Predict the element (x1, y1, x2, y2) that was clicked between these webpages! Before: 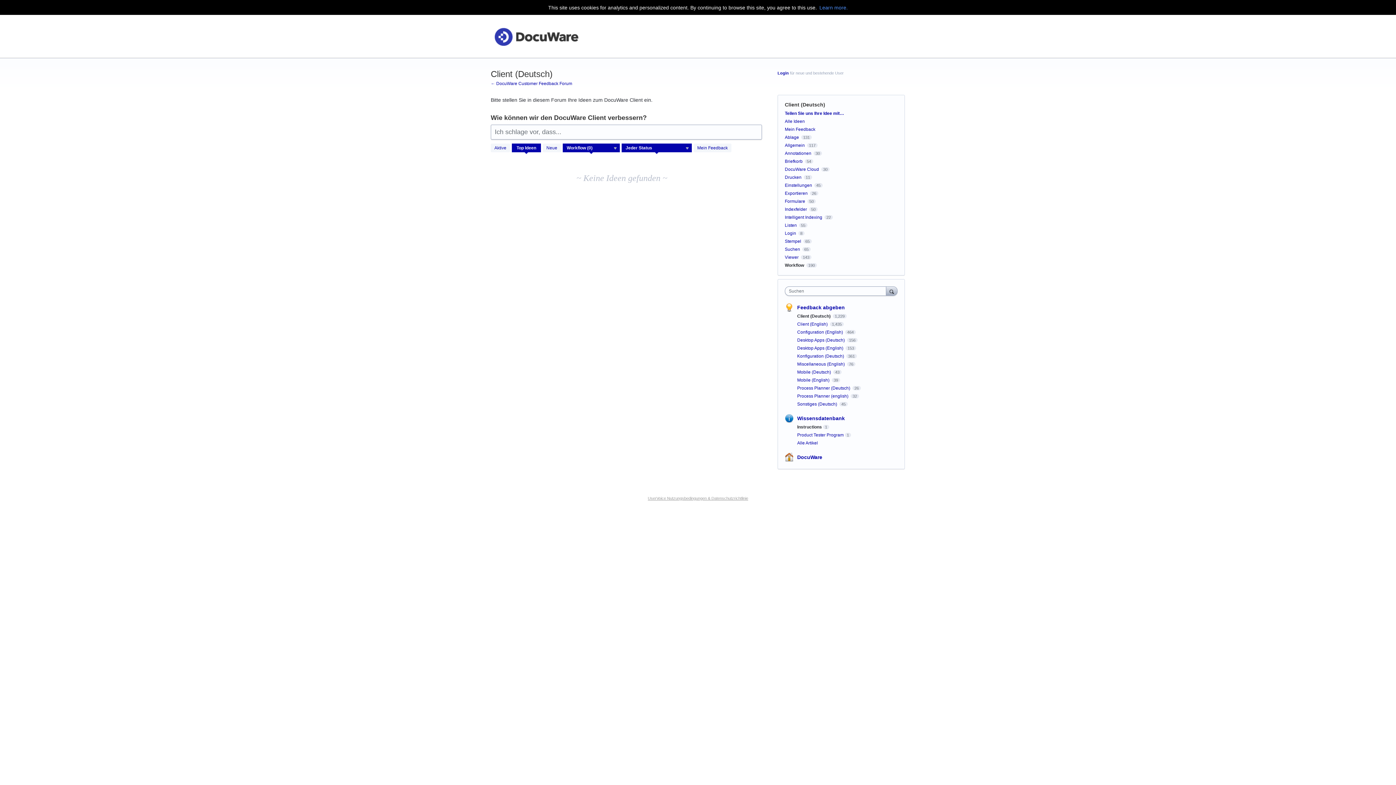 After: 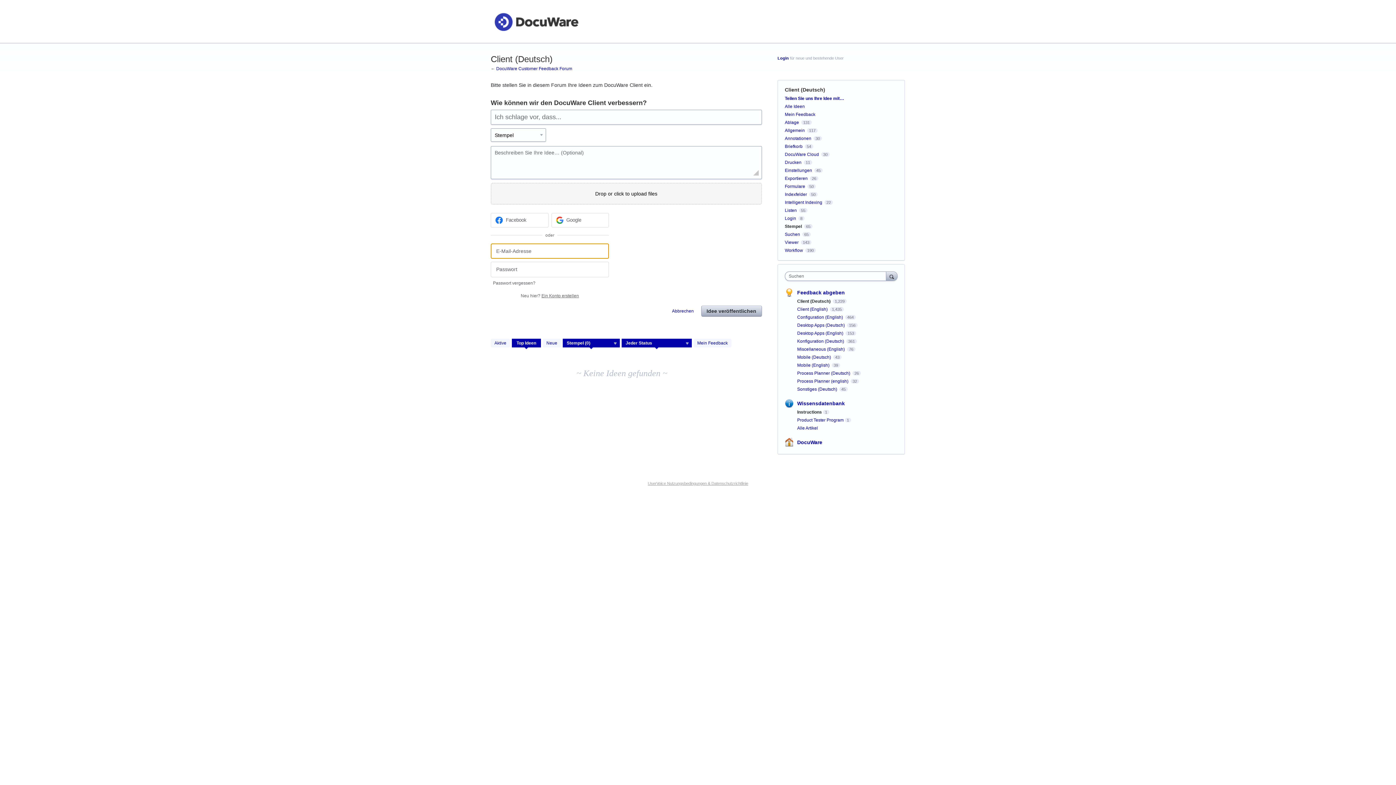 Action: bbox: (785, 238, 801, 244) label: Stempel